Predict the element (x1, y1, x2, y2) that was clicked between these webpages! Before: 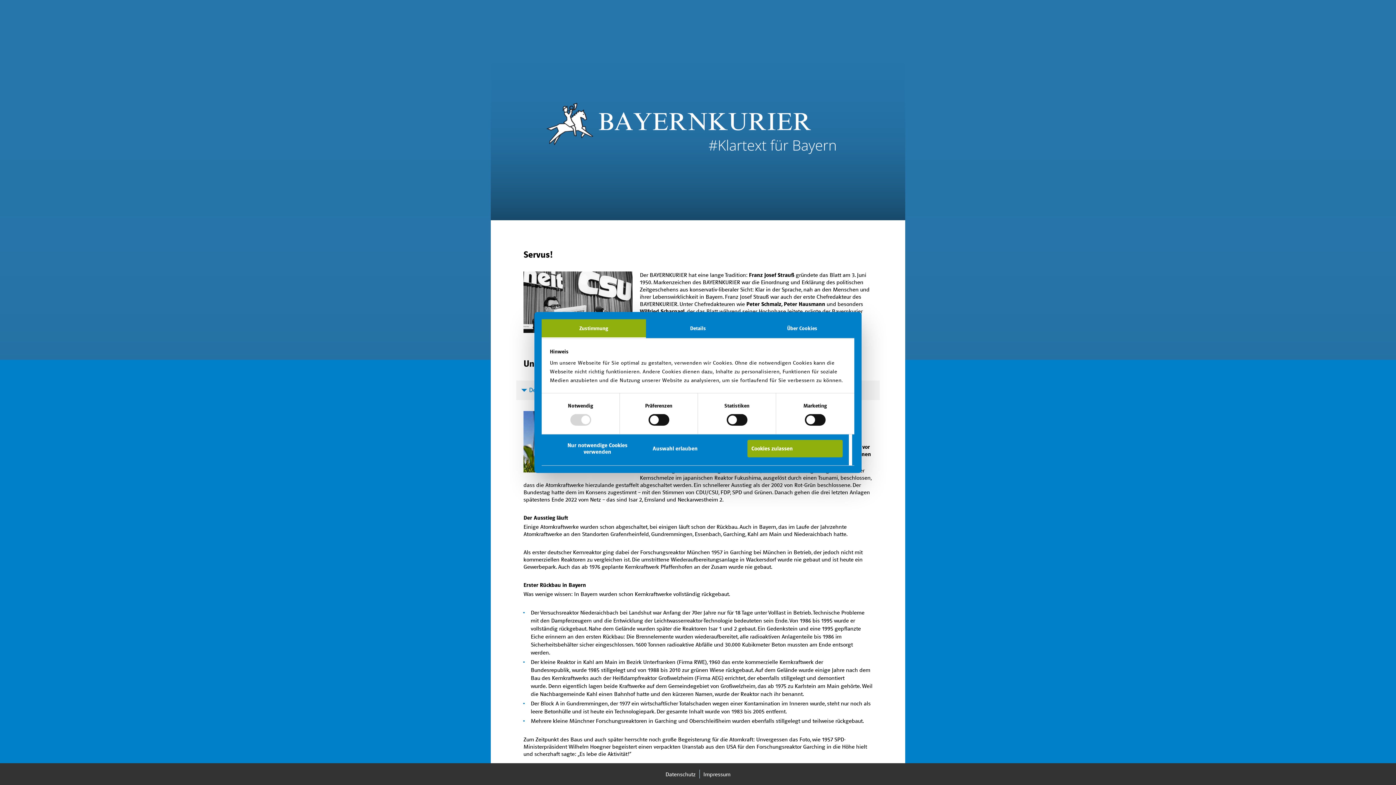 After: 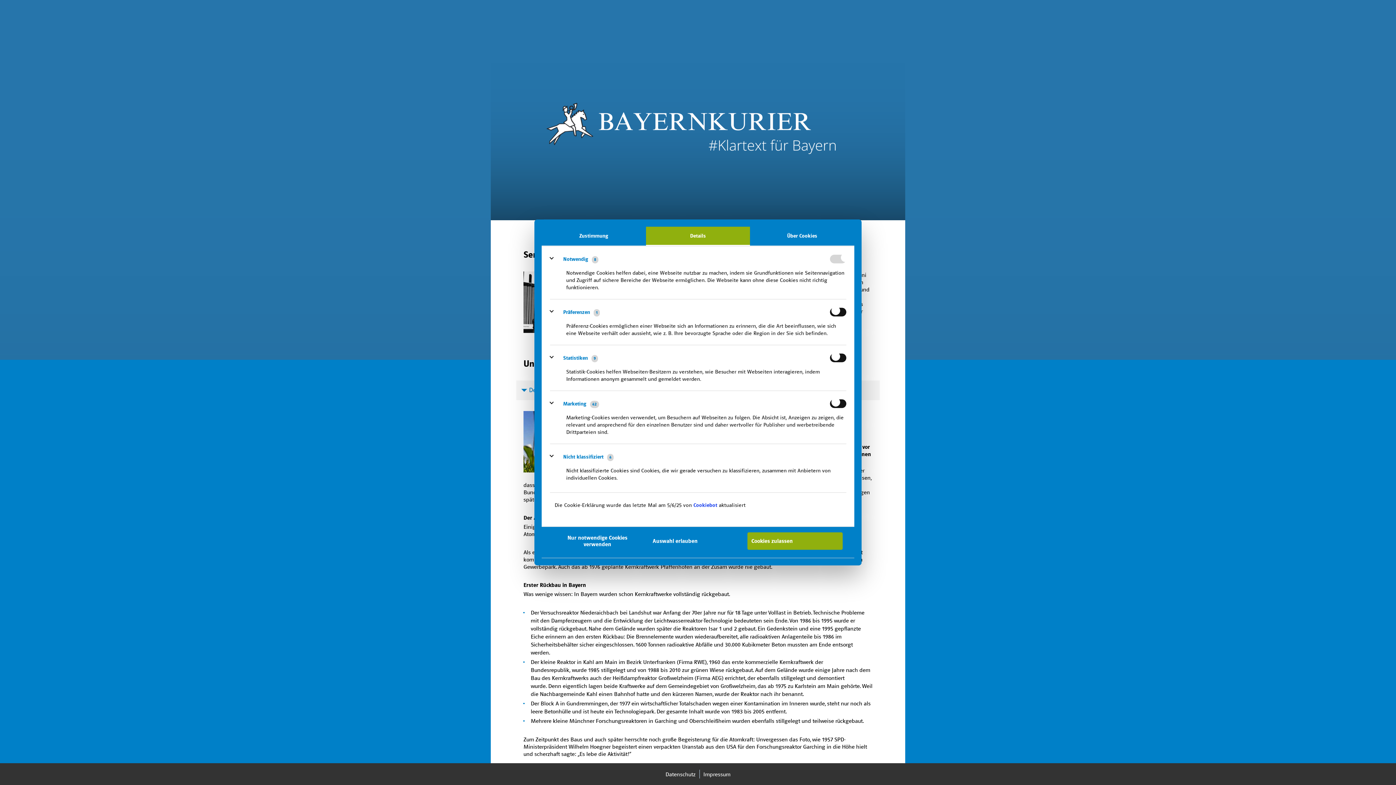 Action: label: Details bbox: (646, 319, 750, 338)